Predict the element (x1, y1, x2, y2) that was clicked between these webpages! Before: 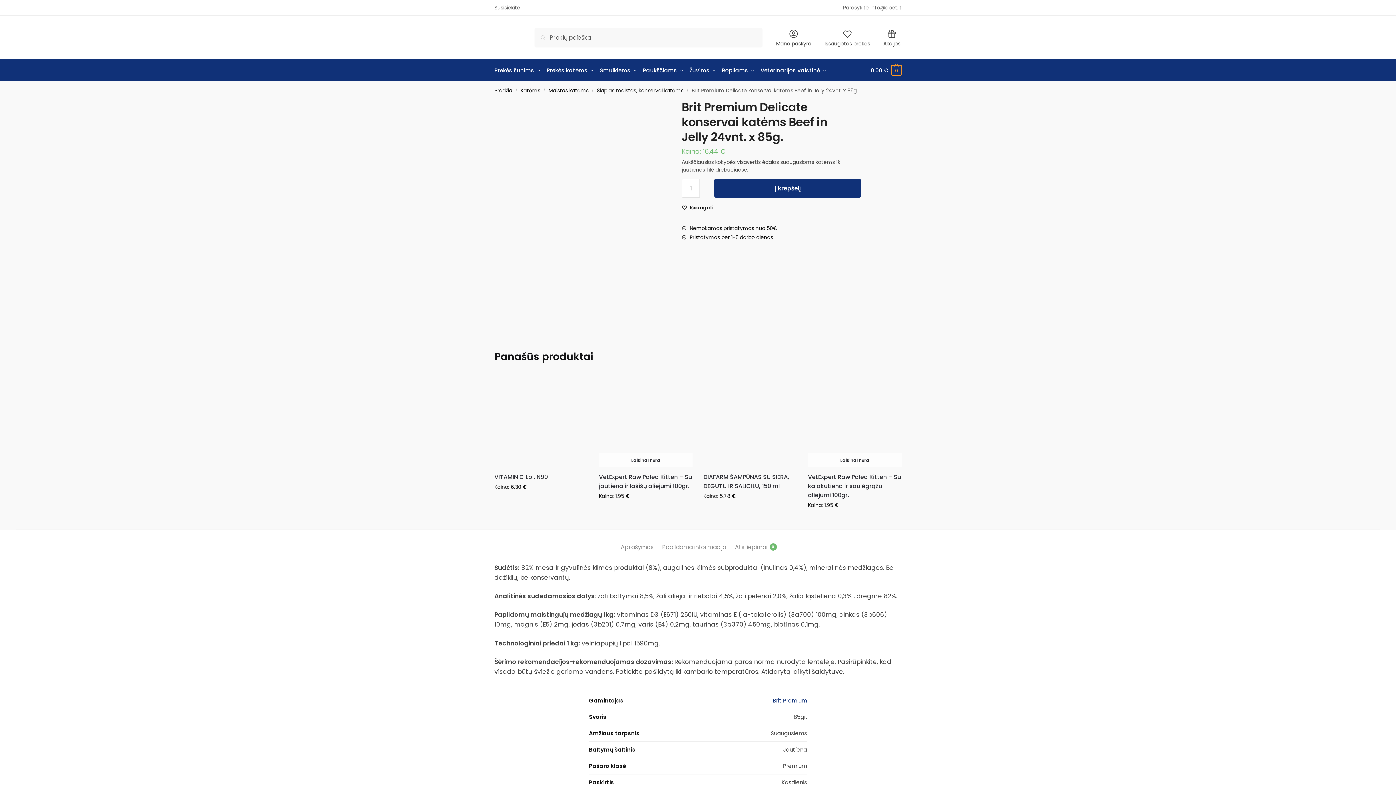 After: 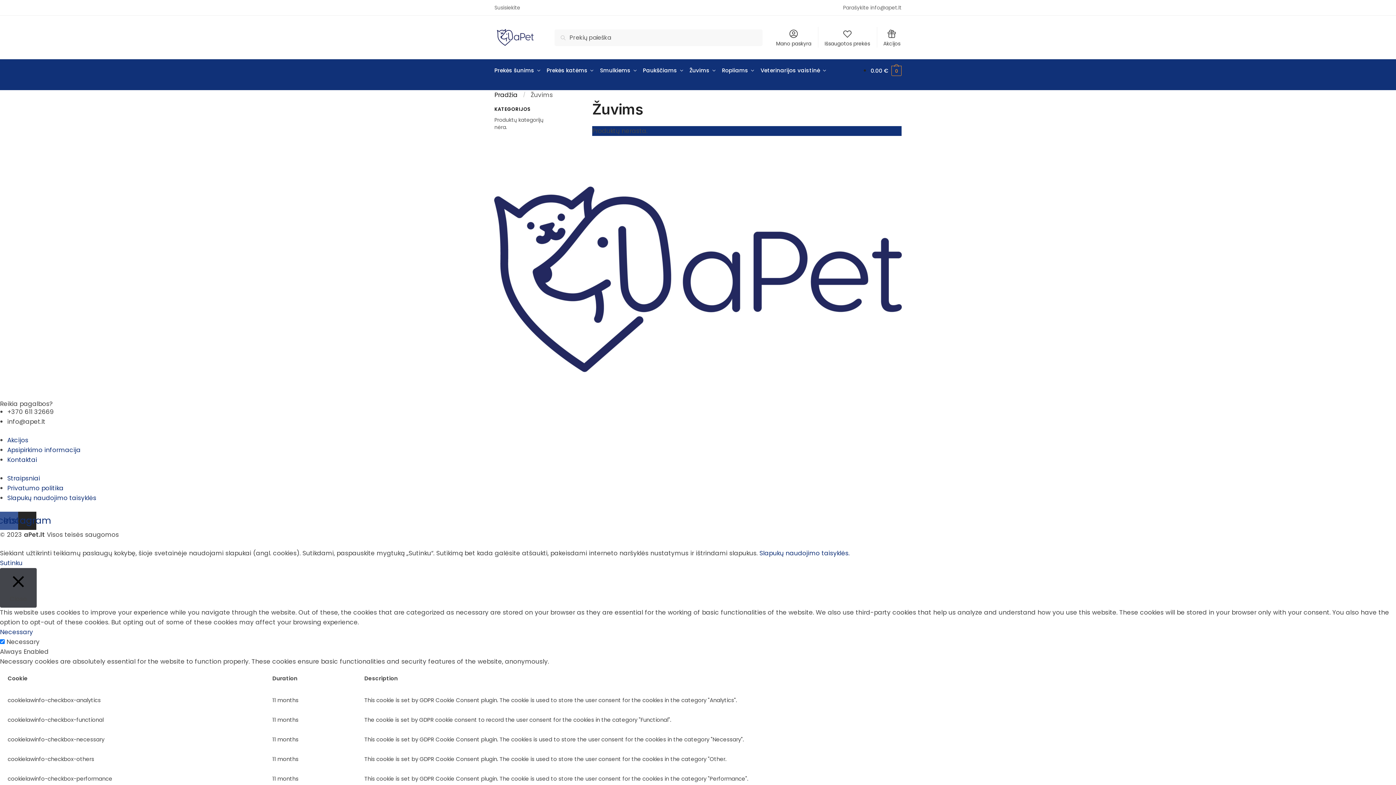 Action: bbox: (686, 59, 719, 81) label: Žuvims